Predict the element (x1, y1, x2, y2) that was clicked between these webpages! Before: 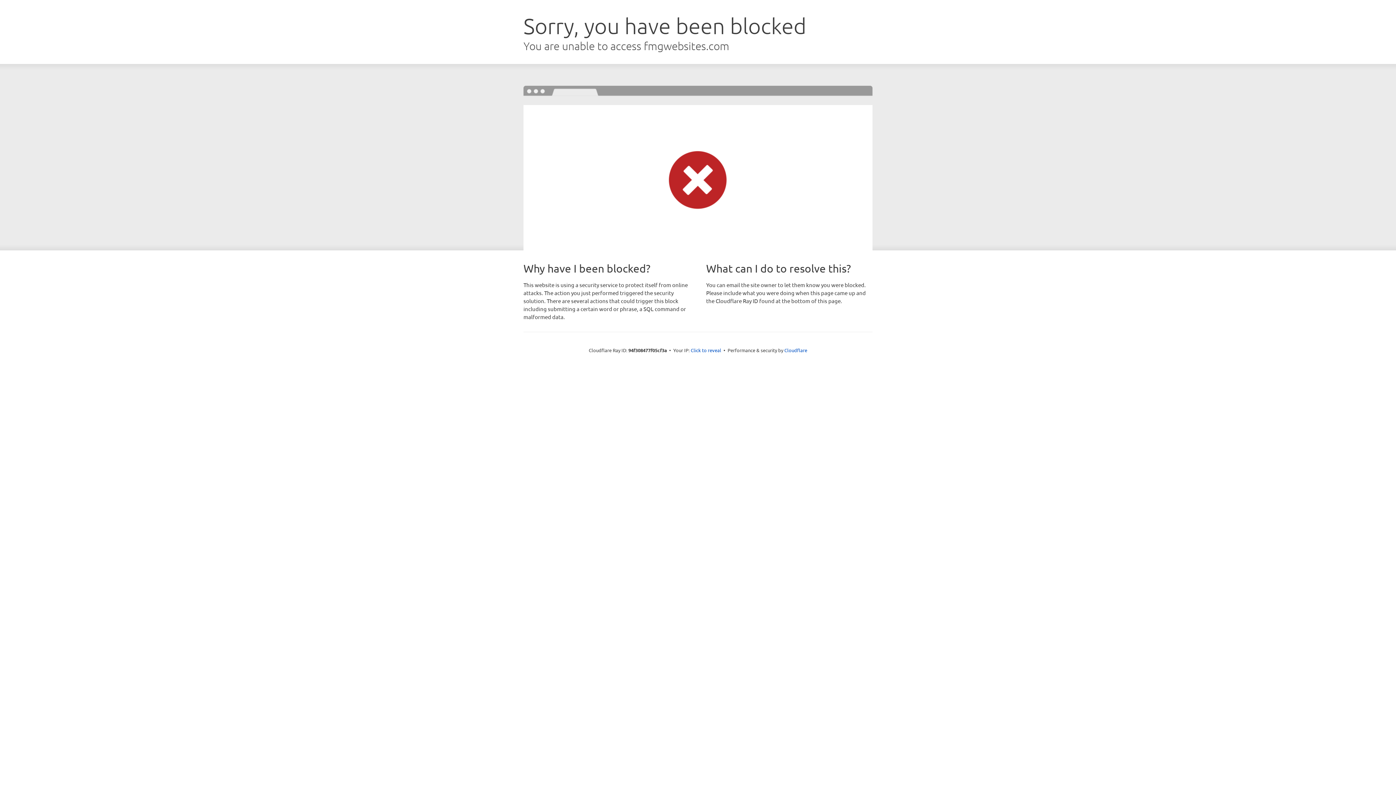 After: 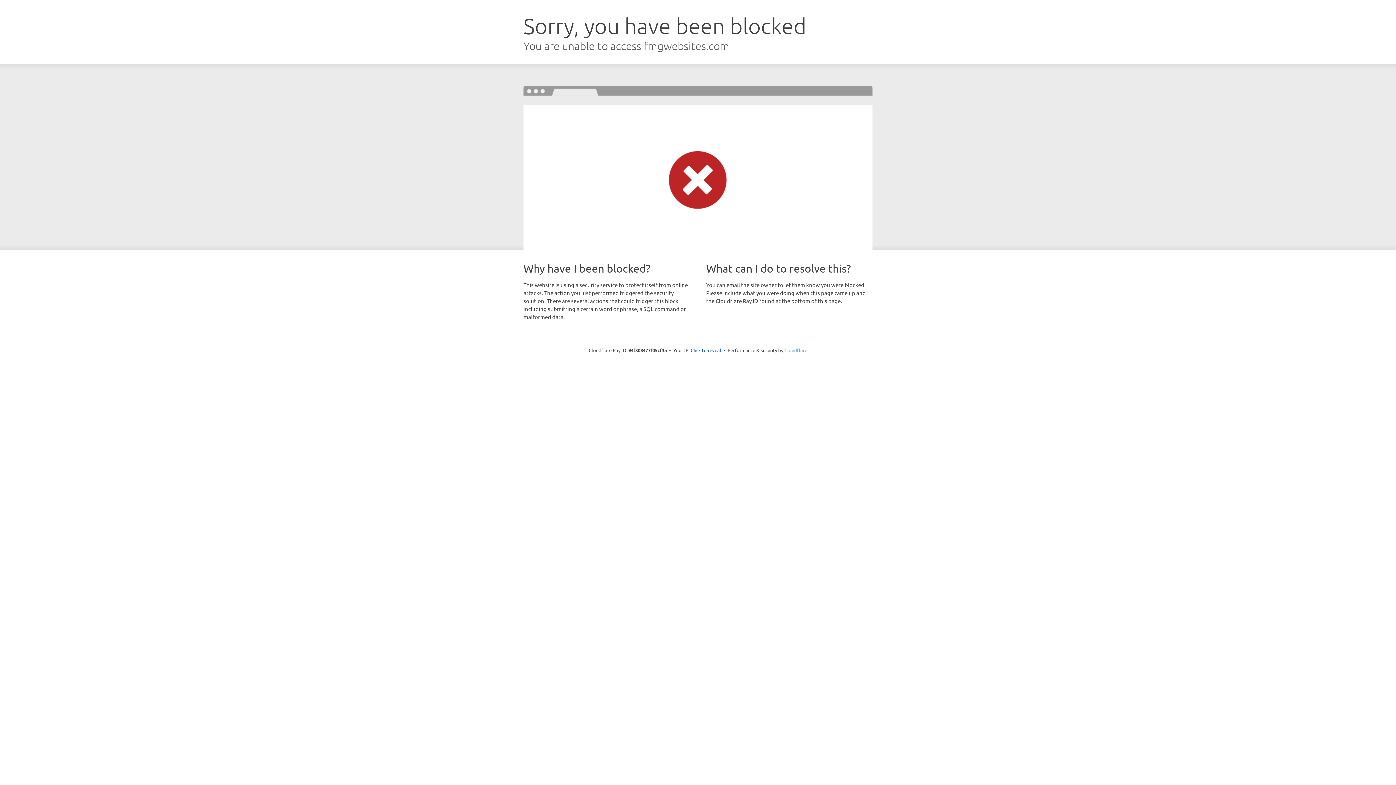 Action: label: Cloudflare bbox: (784, 347, 807, 353)